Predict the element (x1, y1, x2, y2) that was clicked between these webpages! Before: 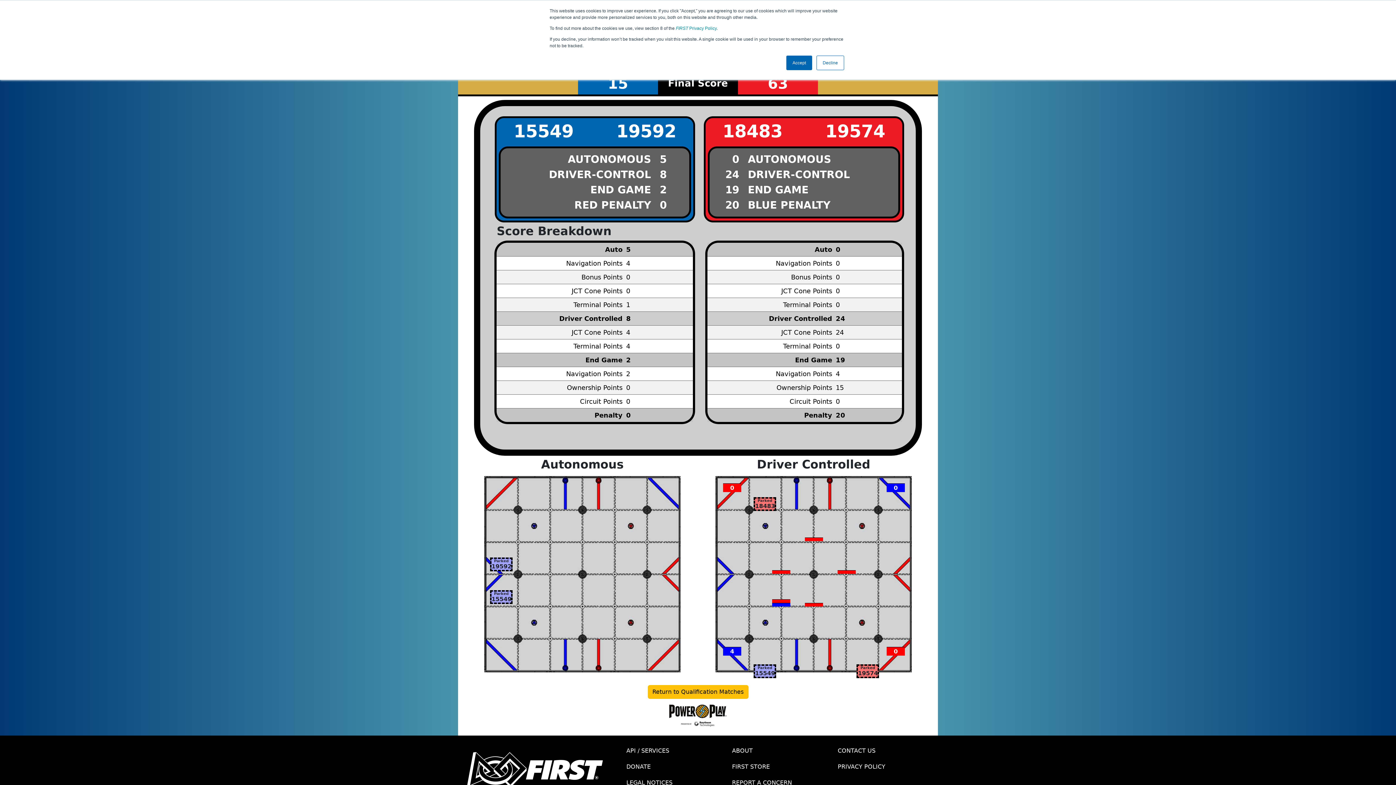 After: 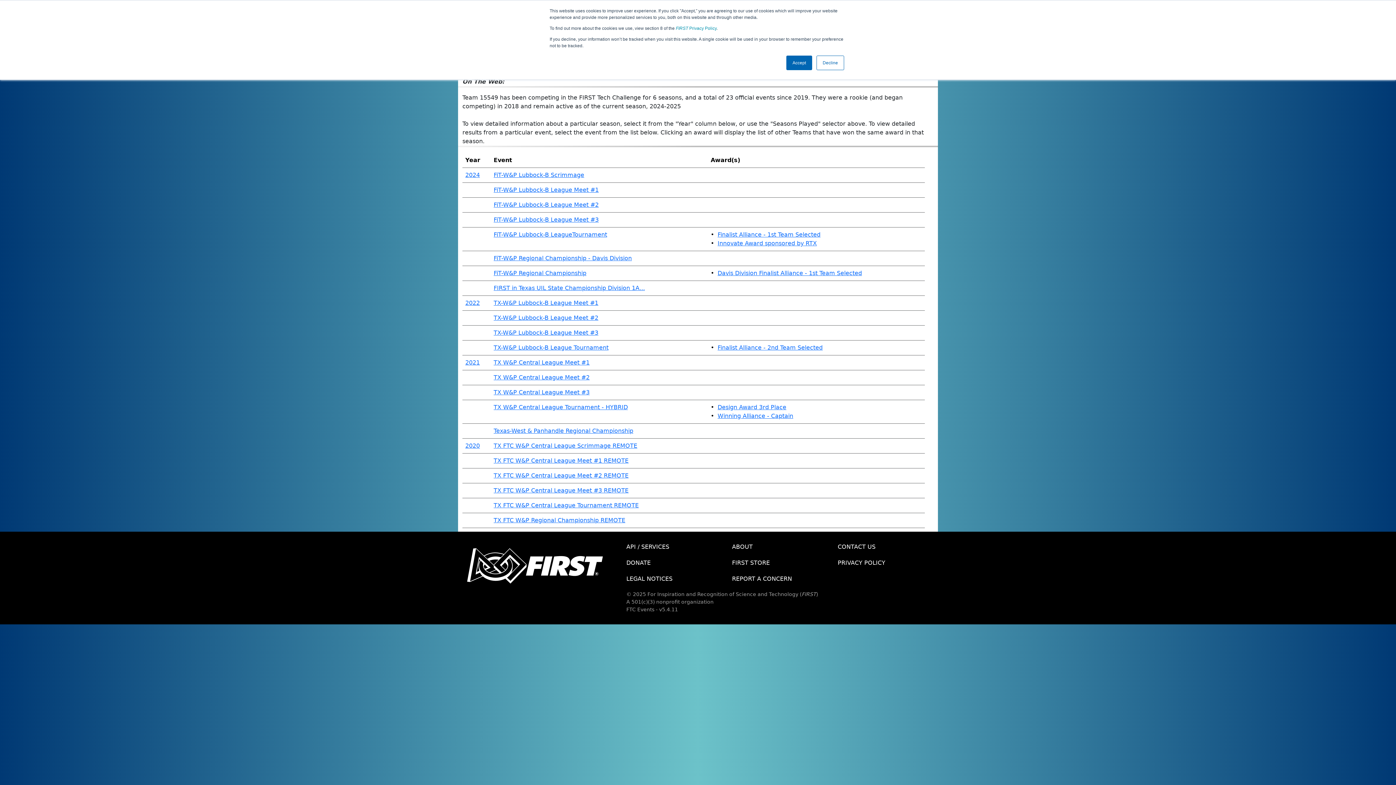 Action: label: 15549 bbox: (496, 118, 590, 144)